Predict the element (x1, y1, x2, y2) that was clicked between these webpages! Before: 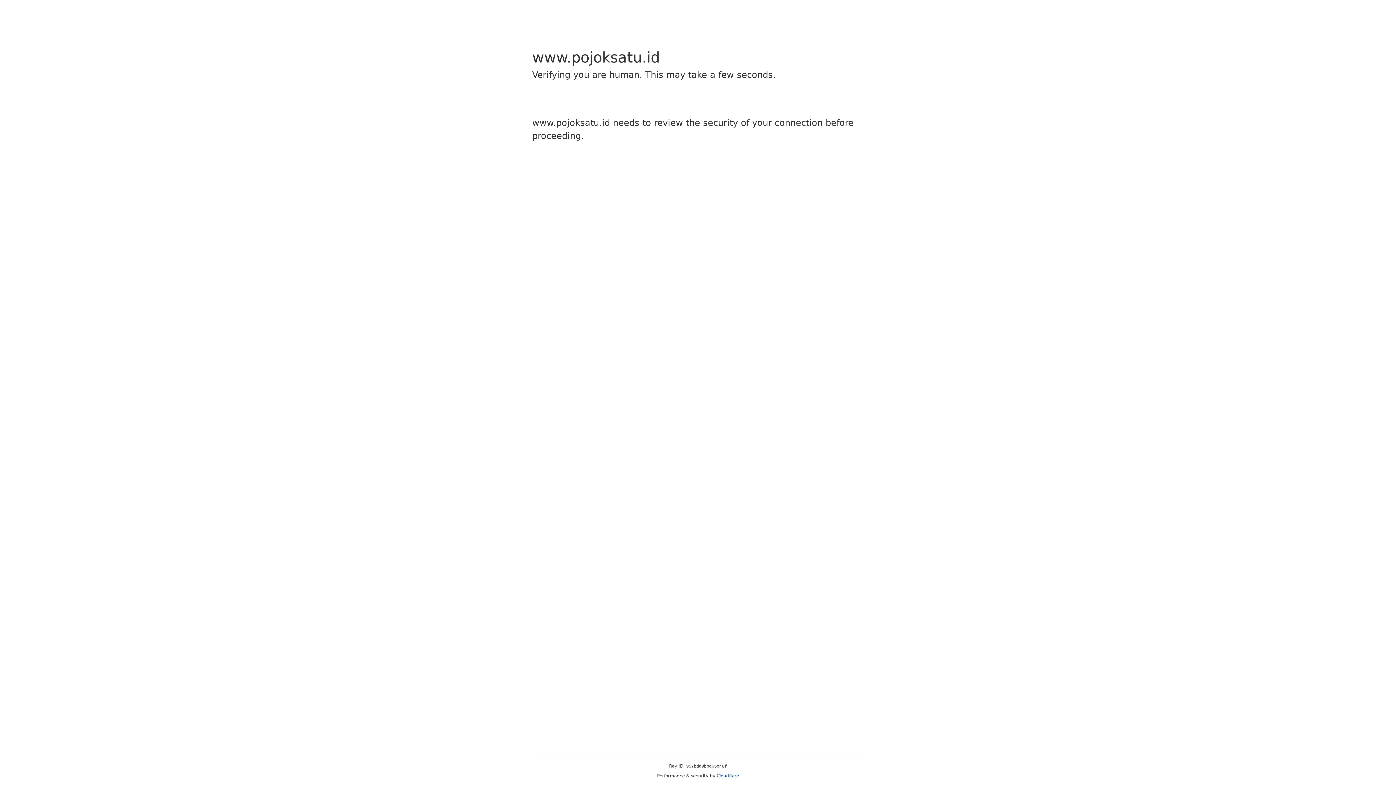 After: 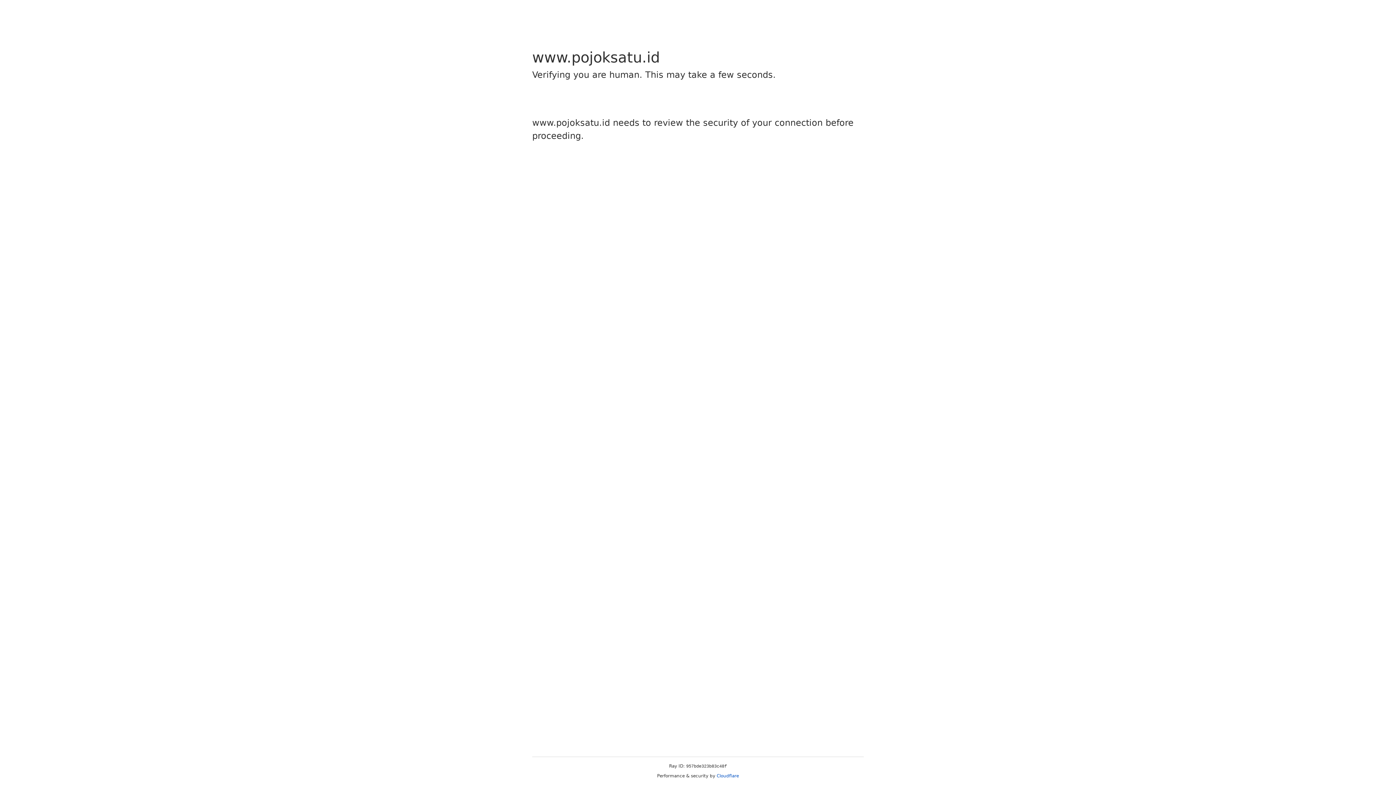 Action: label: Cloudflare bbox: (716, 773, 739, 778)